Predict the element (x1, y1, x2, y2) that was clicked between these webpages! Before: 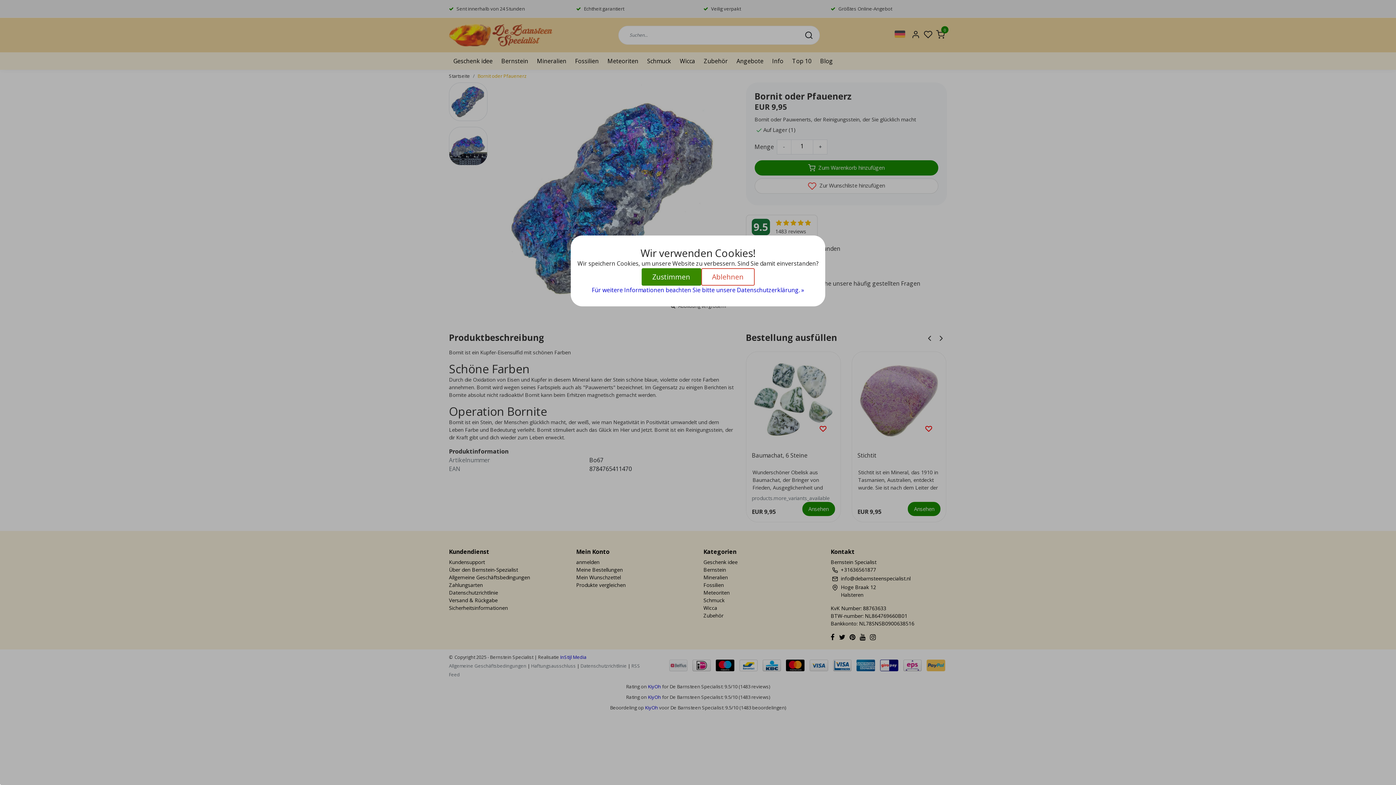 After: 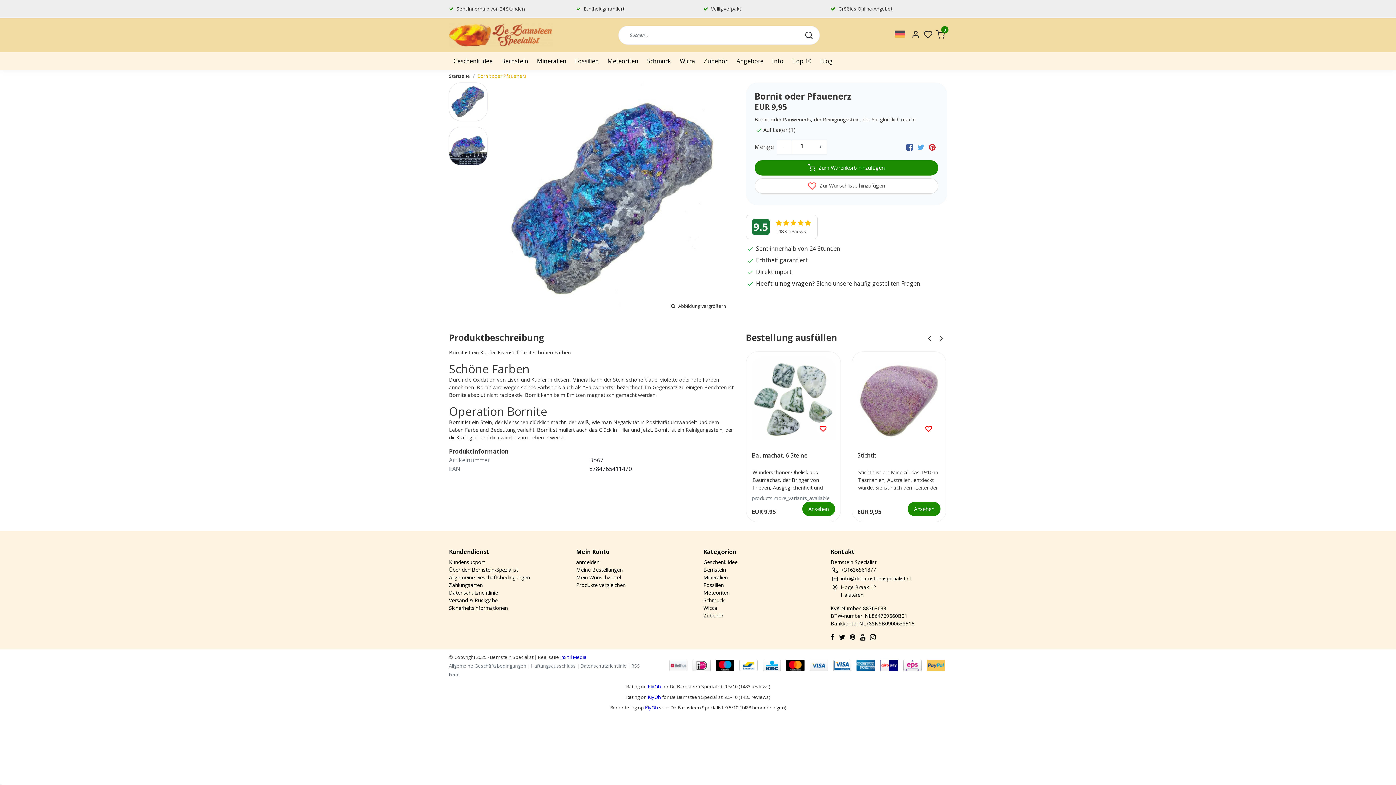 Action: label: Zustimmen bbox: (641, 268, 701, 285)